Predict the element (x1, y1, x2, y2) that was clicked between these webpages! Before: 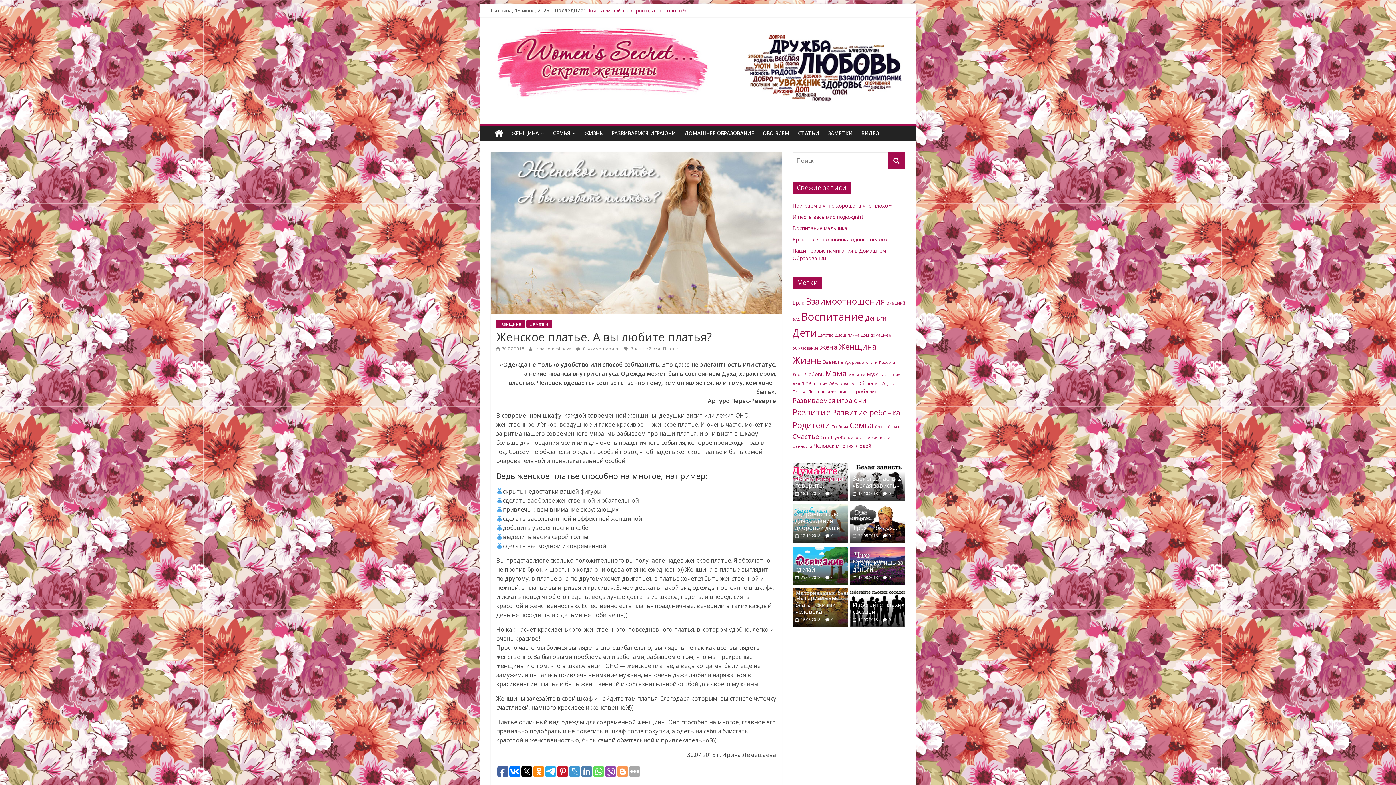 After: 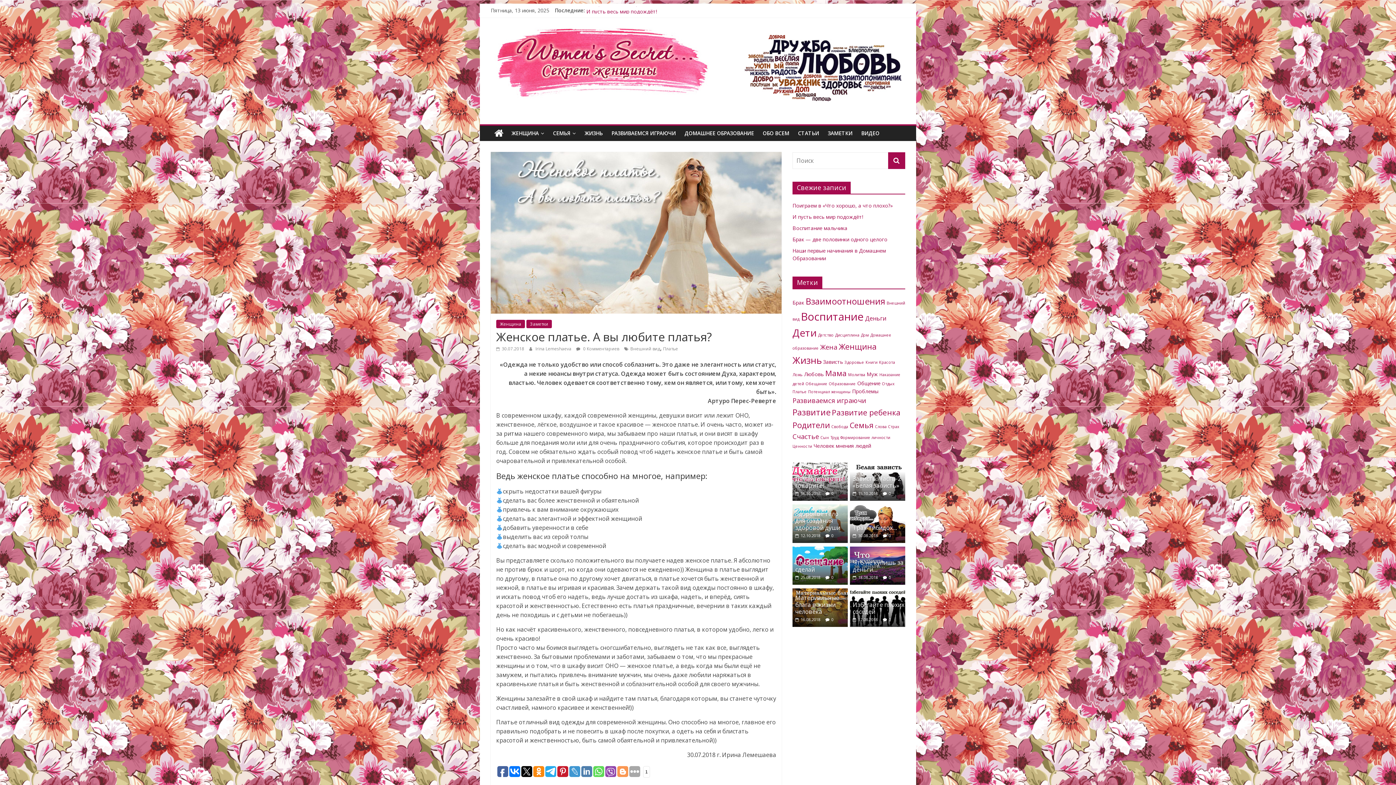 Action: bbox: (497, 766, 508, 777)